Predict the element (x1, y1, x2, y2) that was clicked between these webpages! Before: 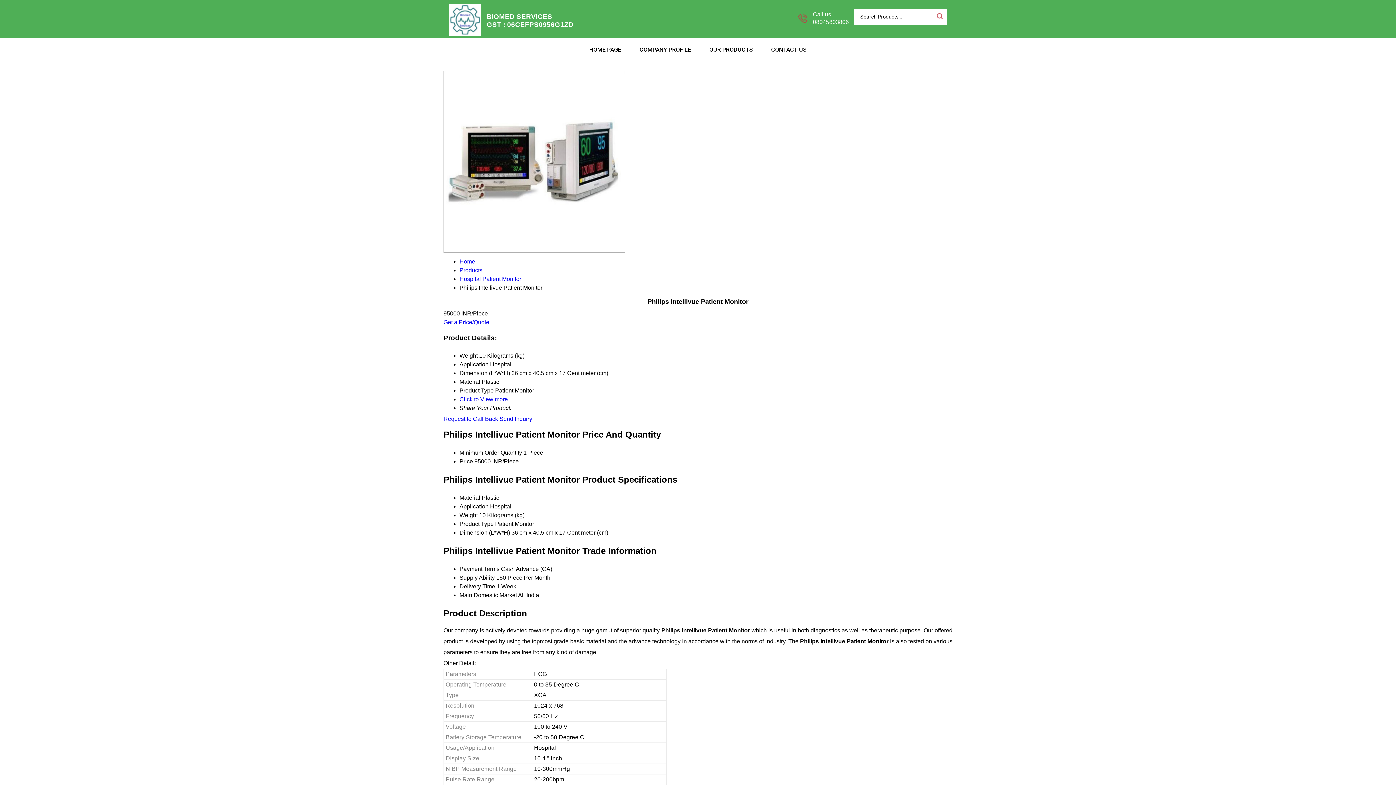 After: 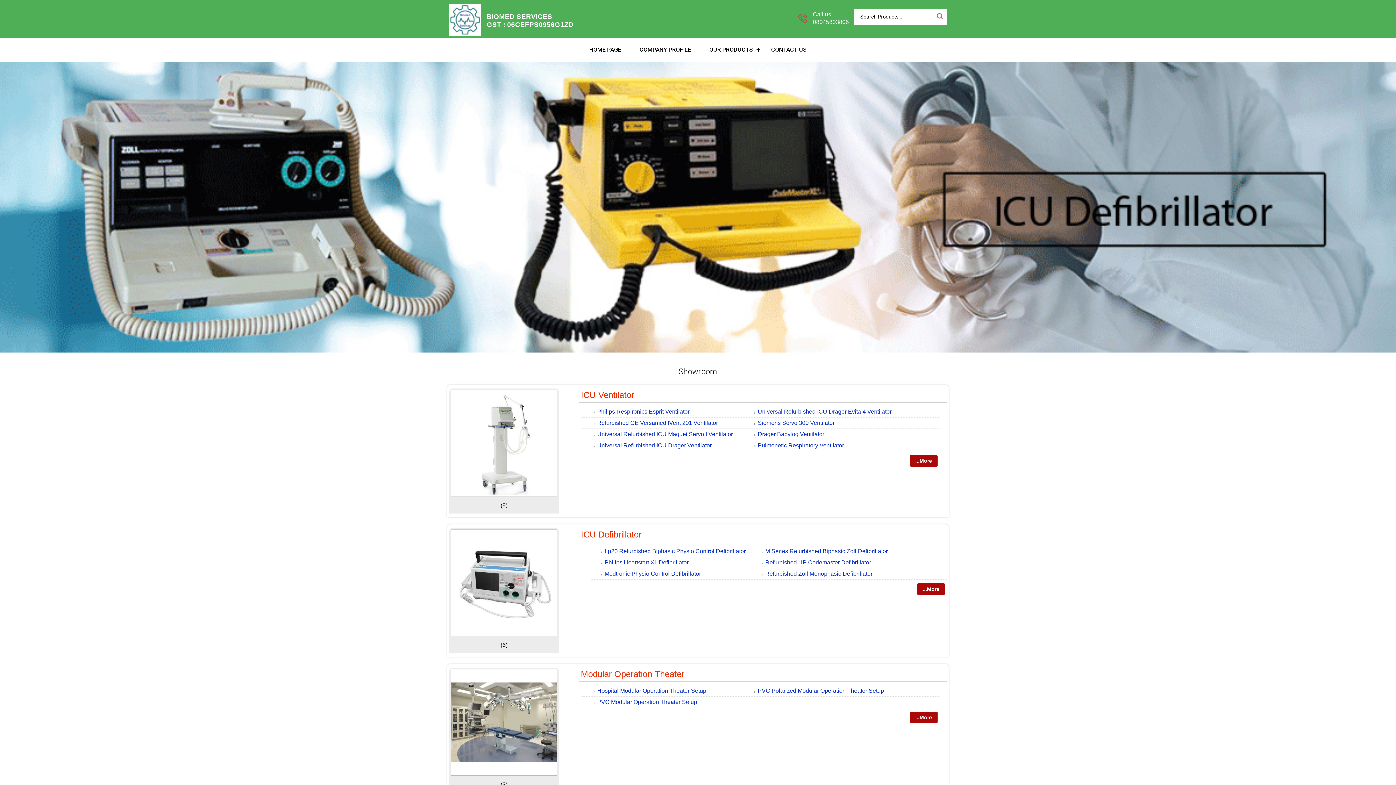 Action: bbox: (459, 267, 482, 273) label: Products